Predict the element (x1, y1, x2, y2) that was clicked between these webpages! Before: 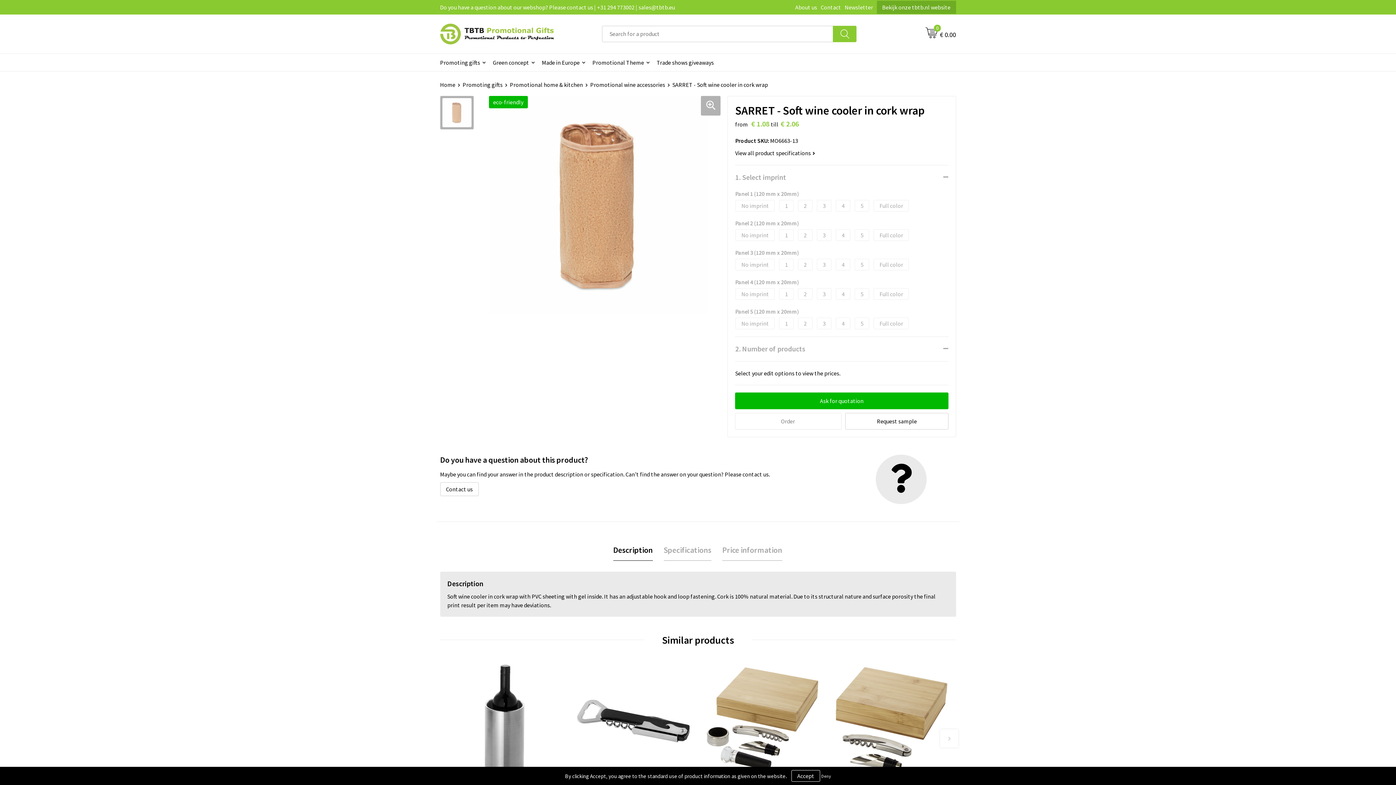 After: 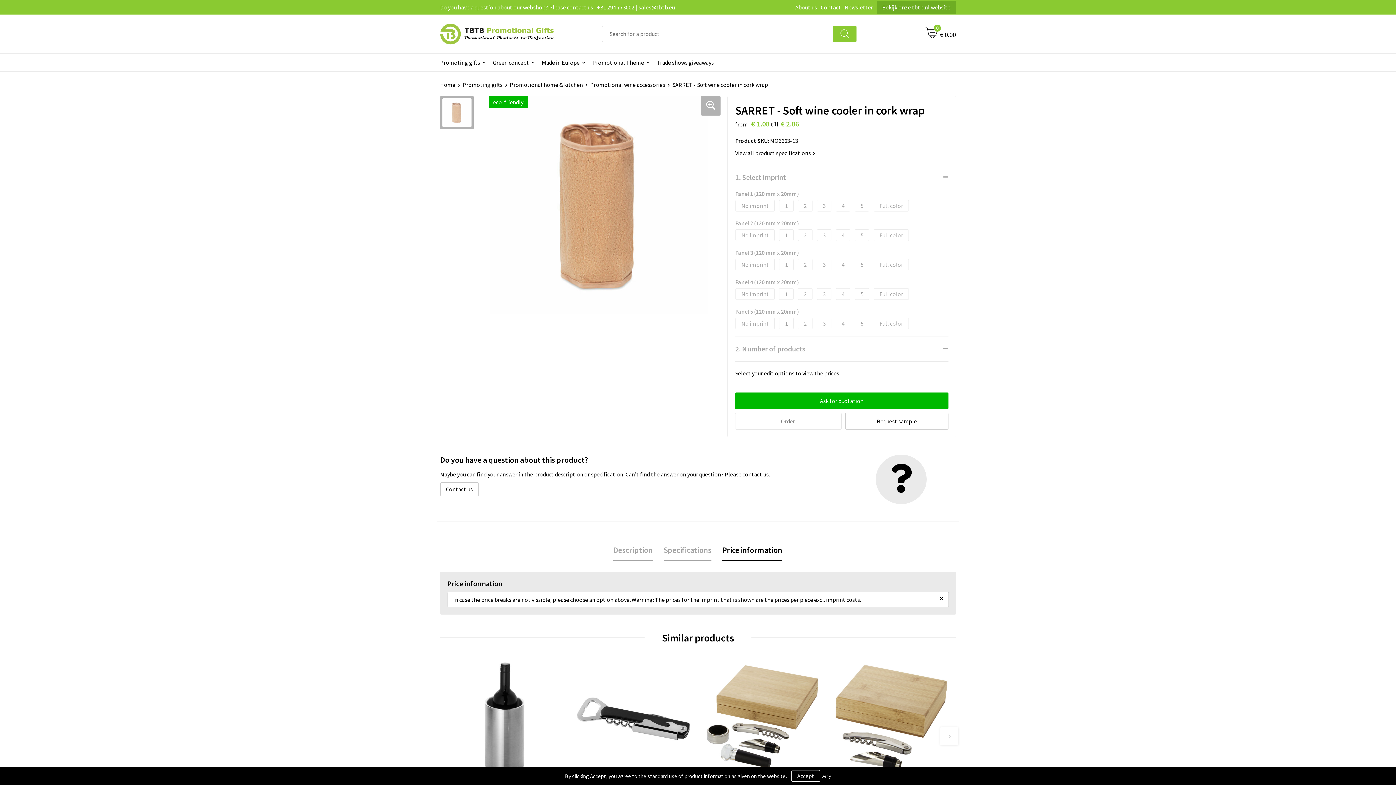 Action: bbox: (722, 539, 782, 560) label: Price information